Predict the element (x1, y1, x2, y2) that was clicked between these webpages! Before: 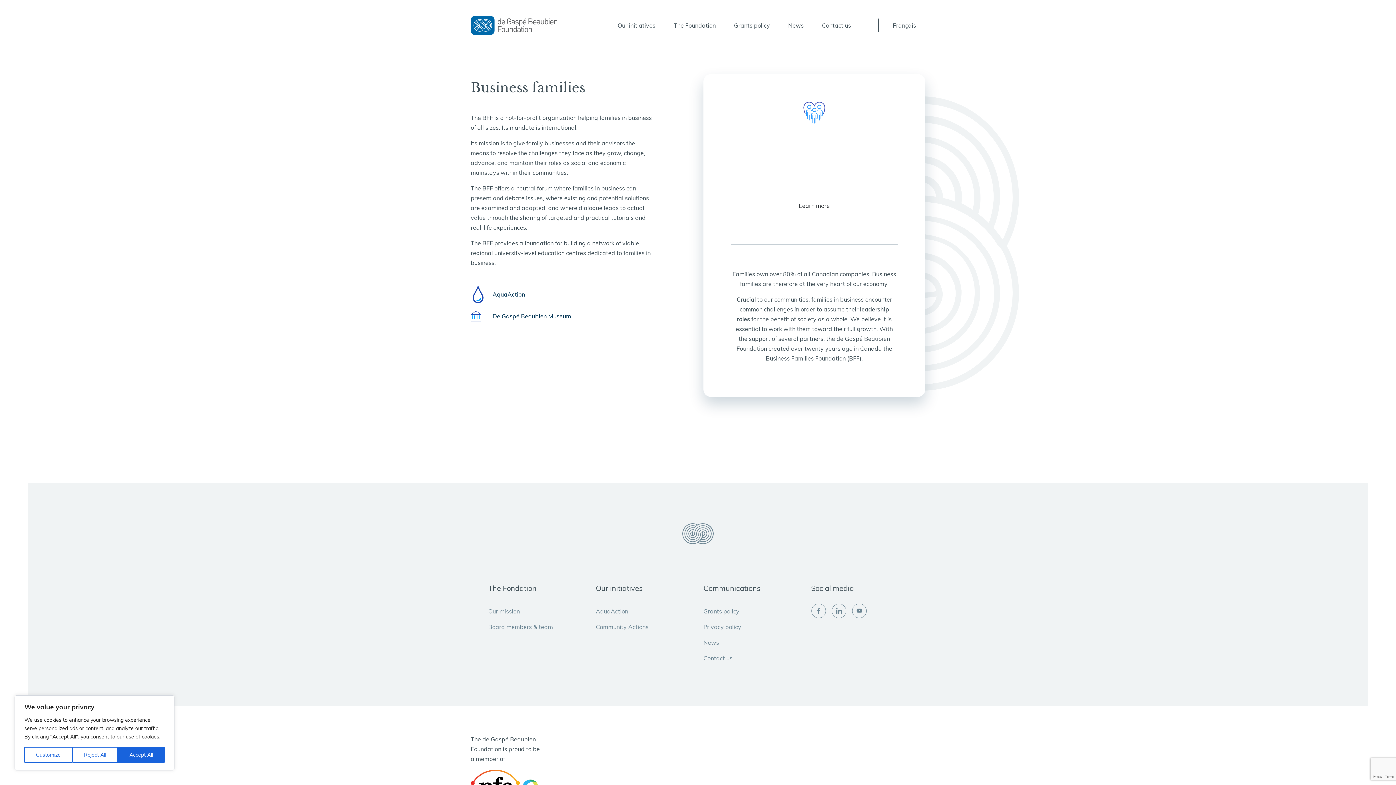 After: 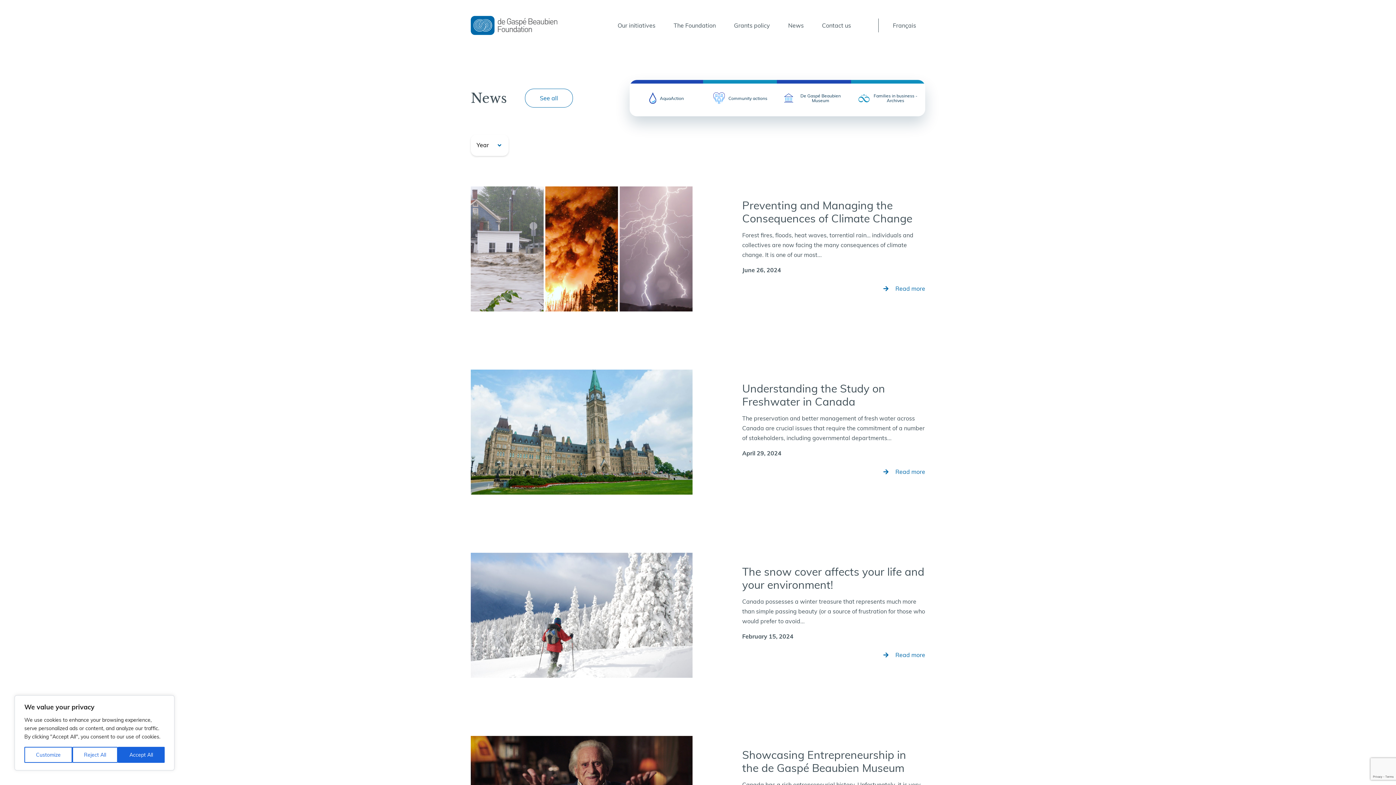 Action: bbox: (703, 635, 719, 650) label: News